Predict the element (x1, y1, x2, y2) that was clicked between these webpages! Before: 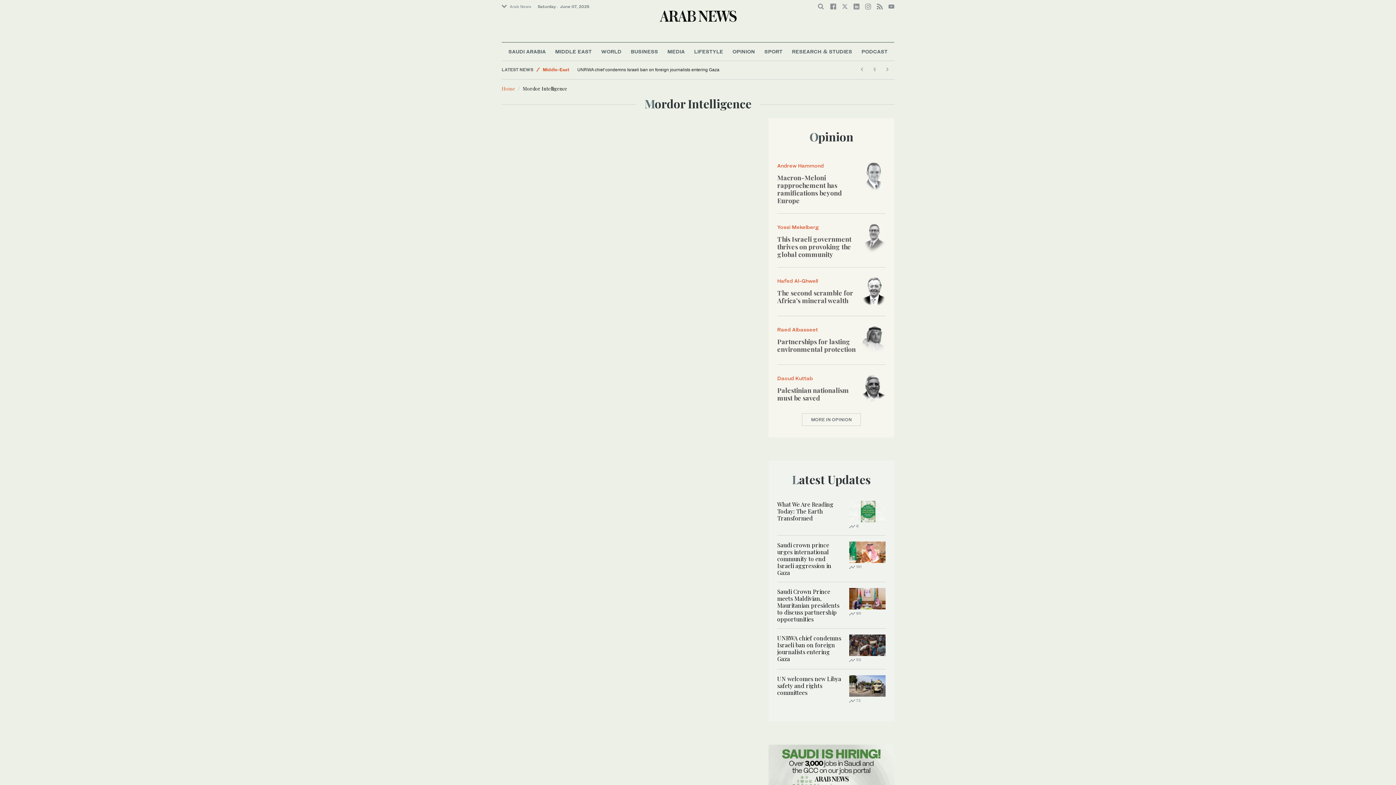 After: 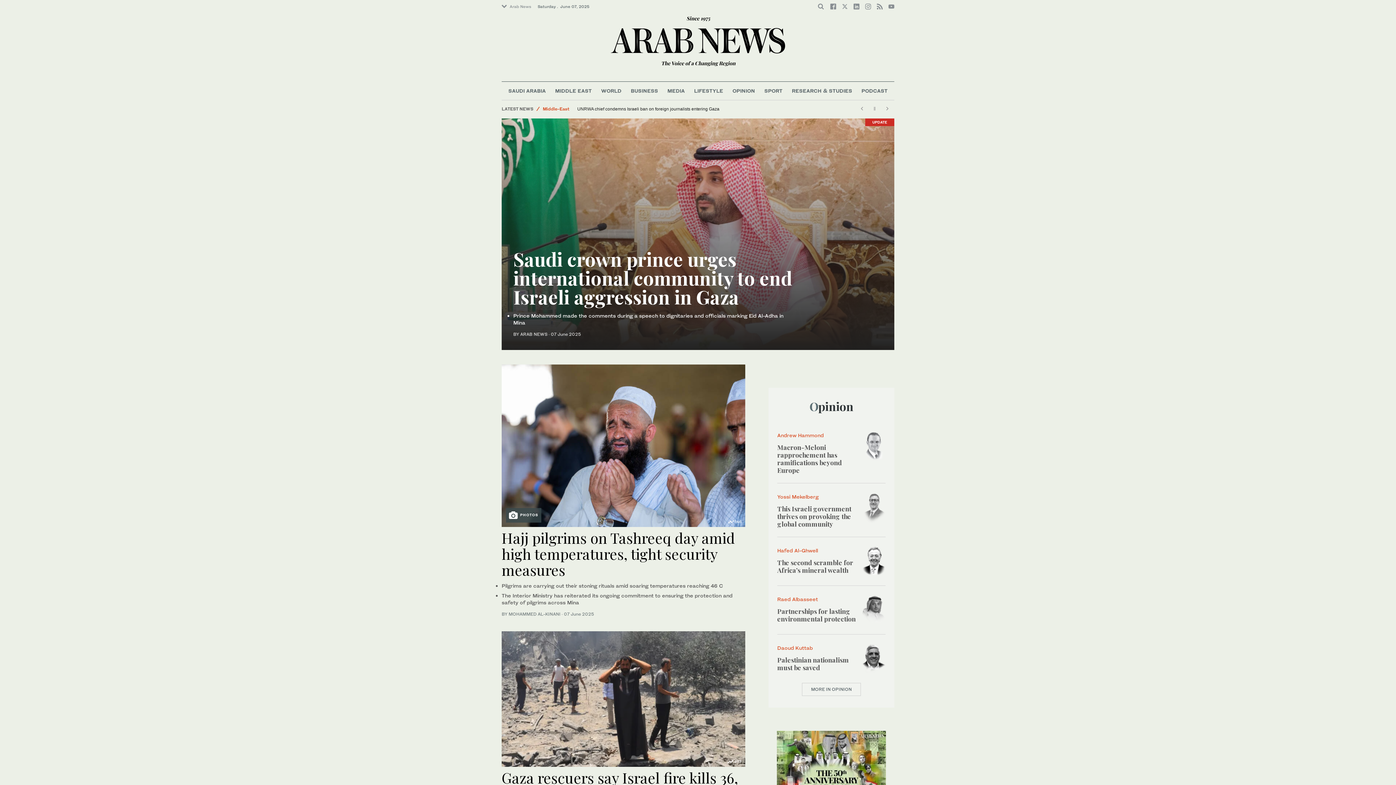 Action: bbox: (654, 14, 741, 21)